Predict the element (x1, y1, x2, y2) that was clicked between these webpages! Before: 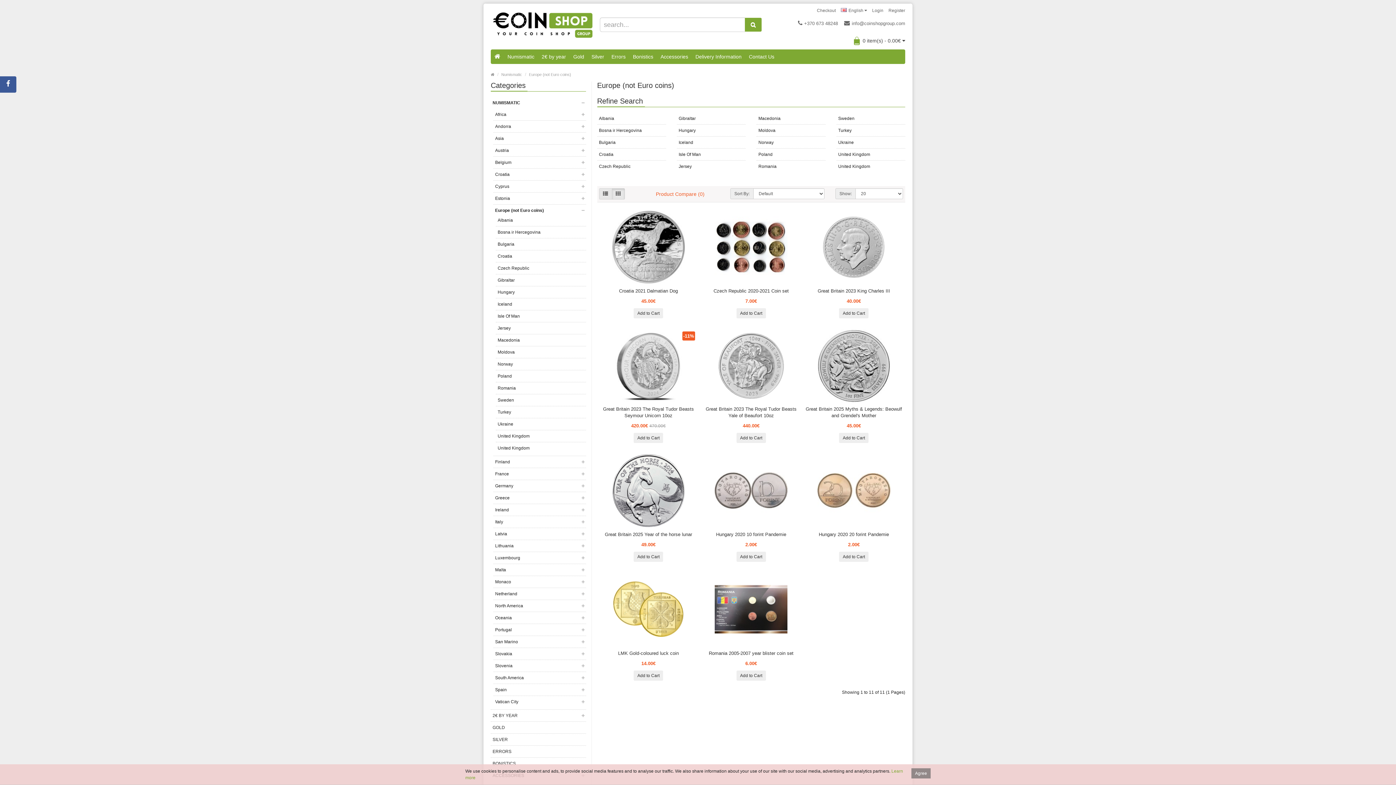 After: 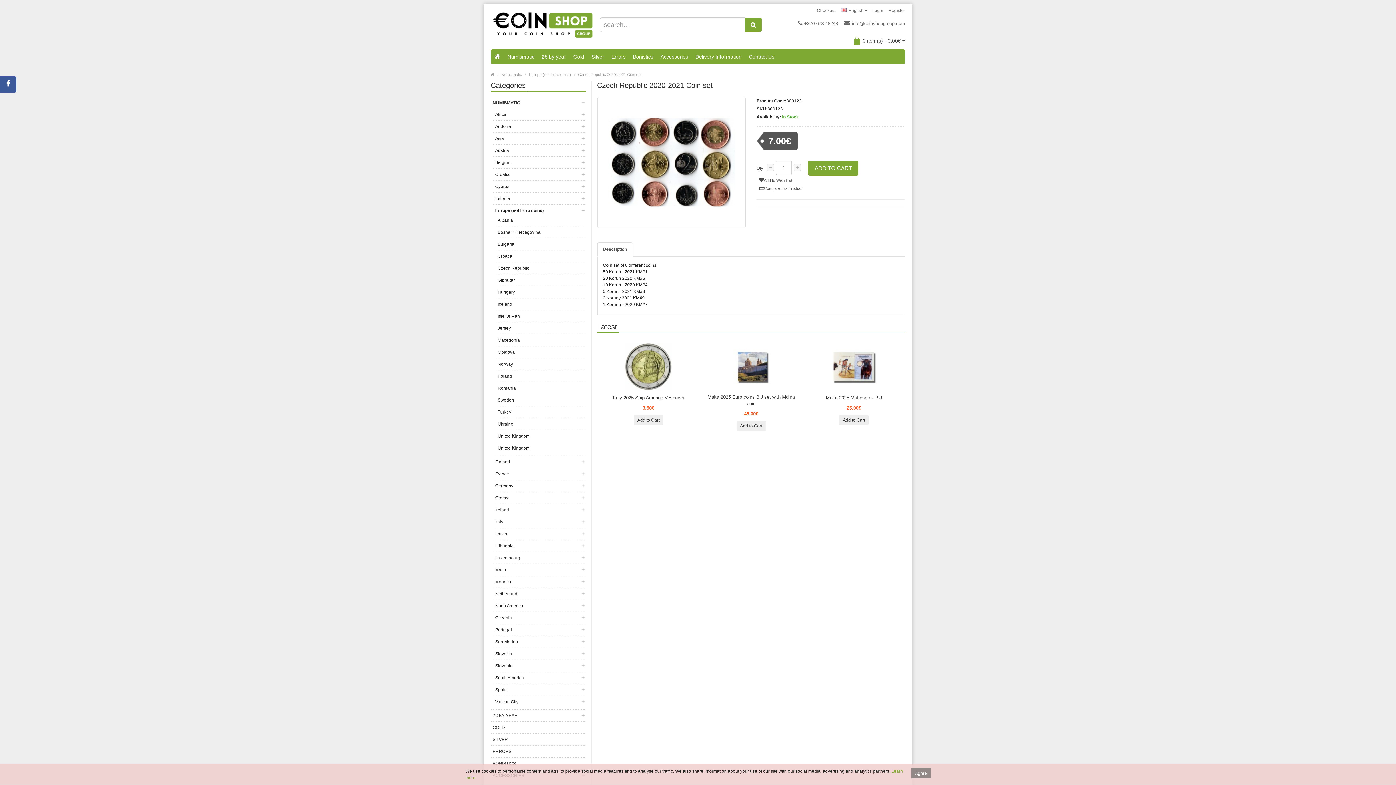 Action: bbox: (702, 211, 799, 285)